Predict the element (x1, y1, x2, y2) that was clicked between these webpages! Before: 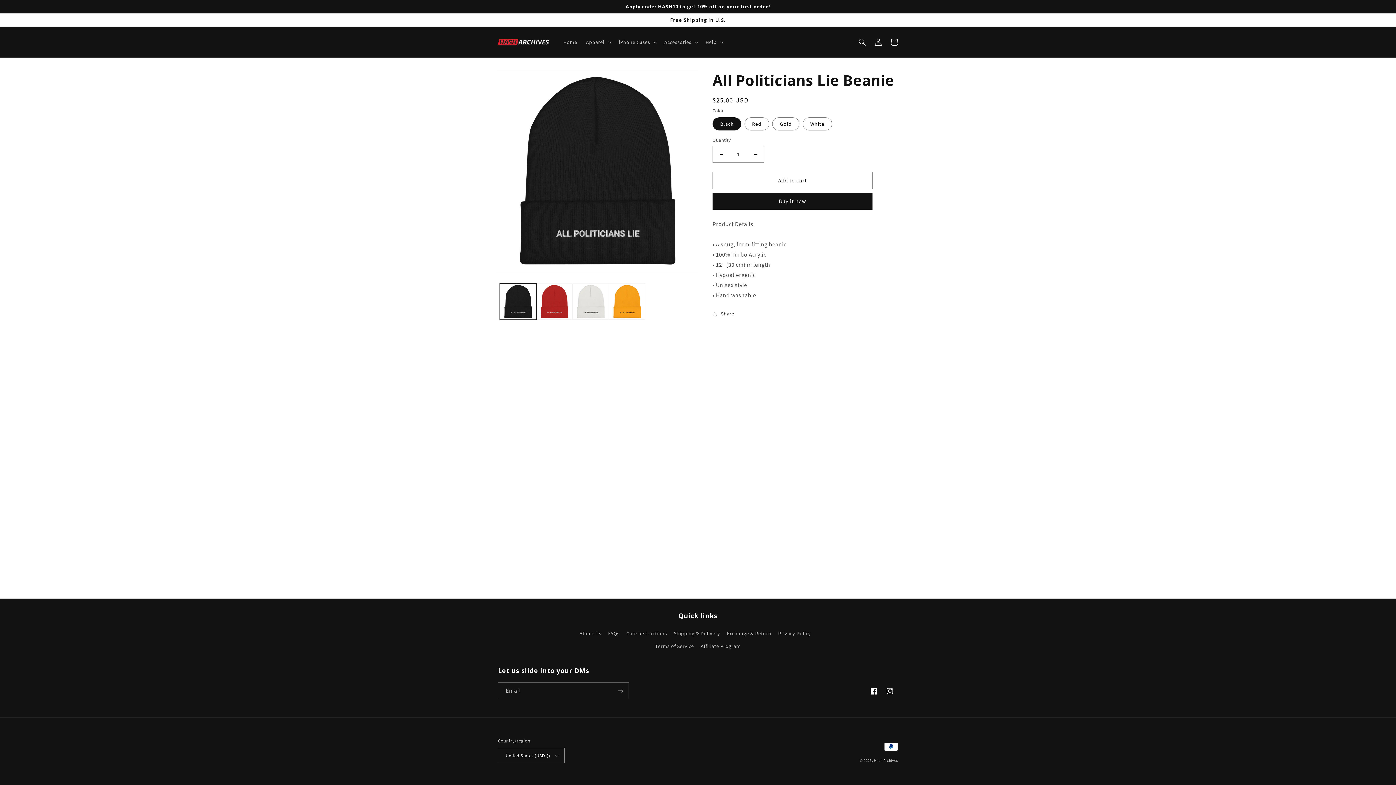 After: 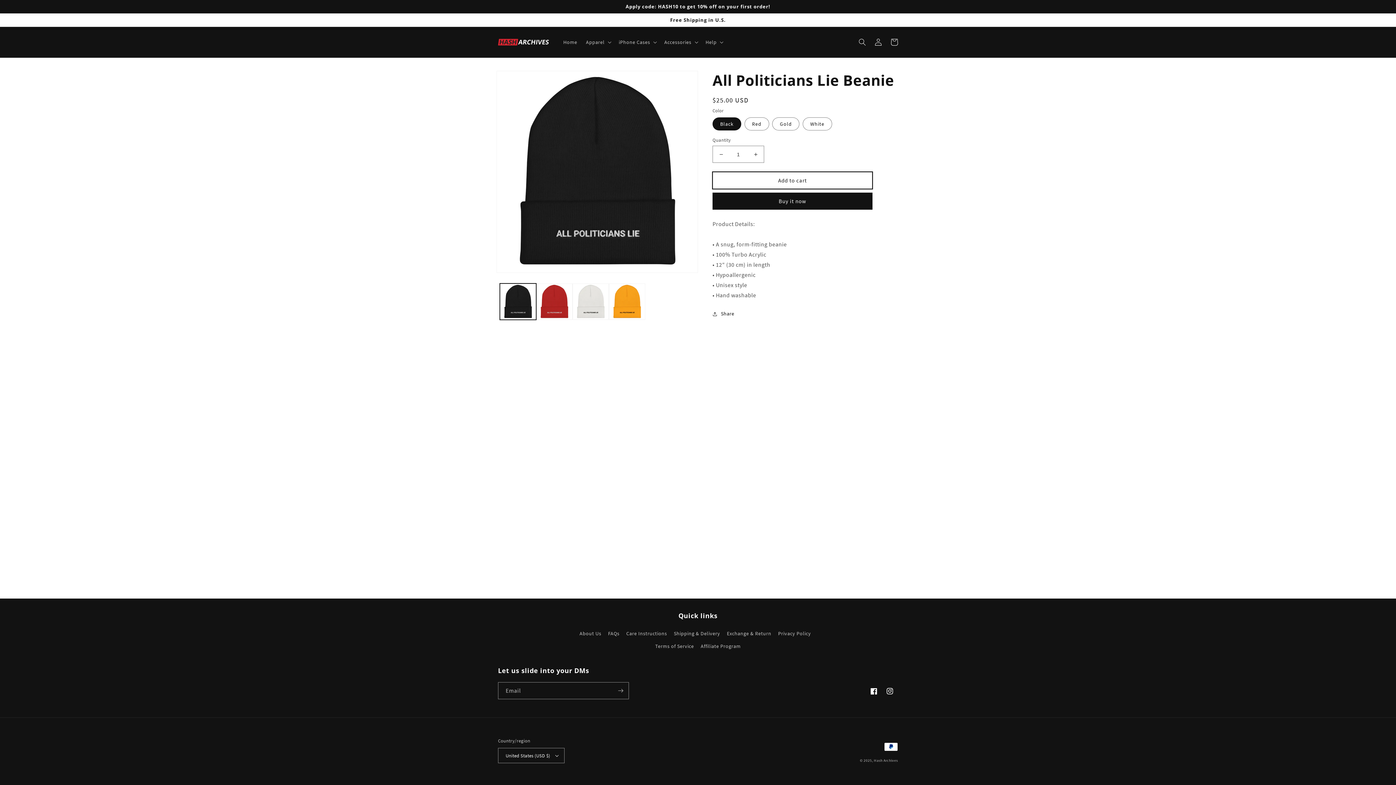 Action: label: Add to cart bbox: (712, 172, 872, 189)